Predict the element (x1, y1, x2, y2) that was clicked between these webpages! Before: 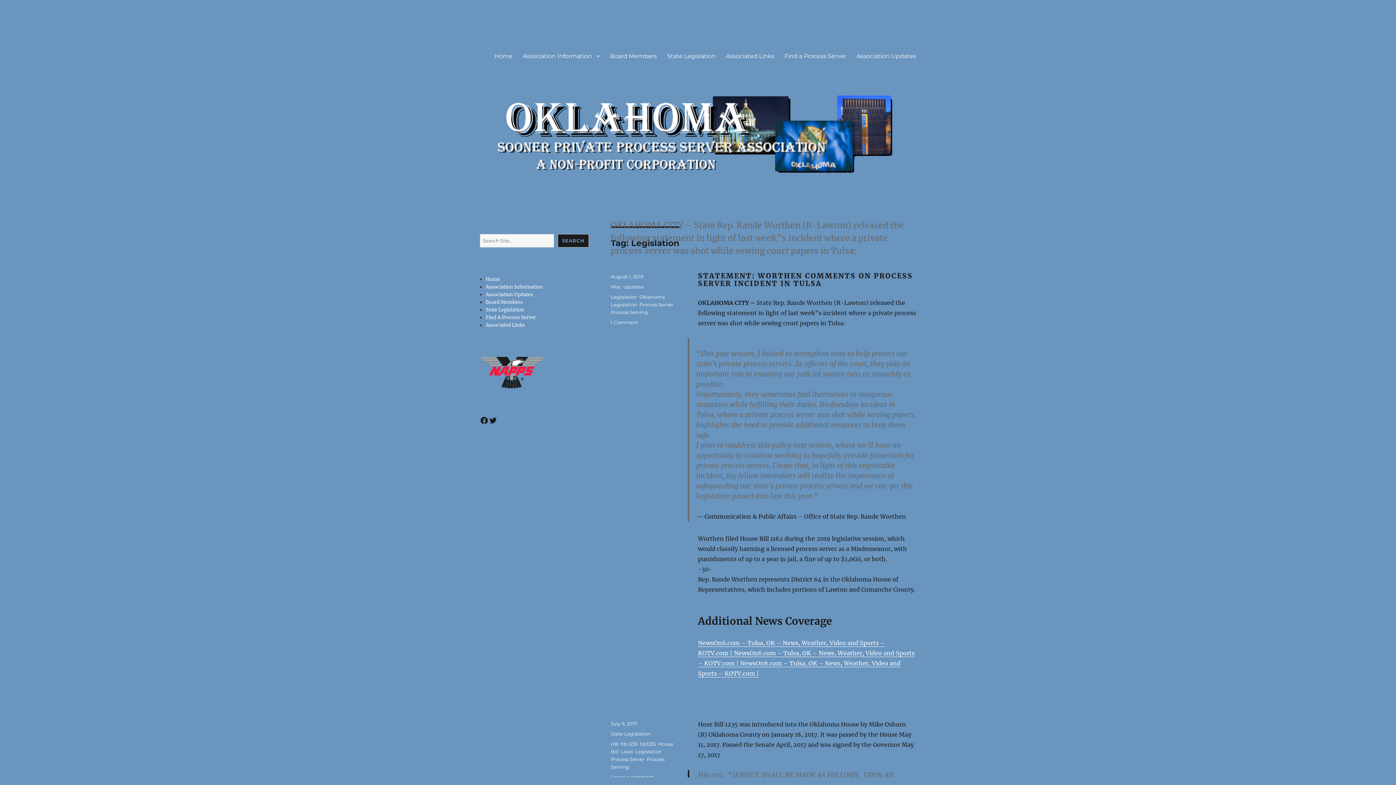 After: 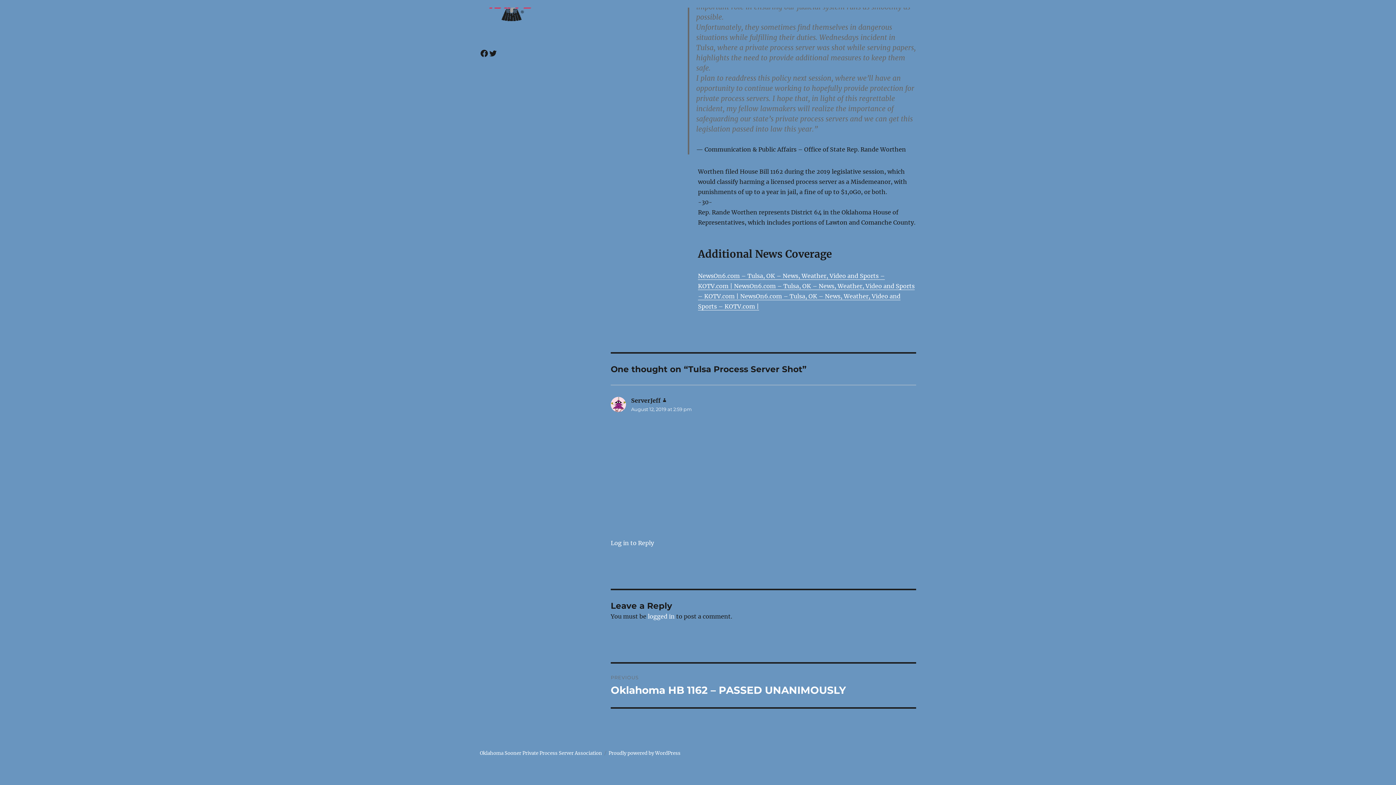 Action: label: 1 Comment
on Tulsa Process Server Shot bbox: (610, 319, 638, 325)